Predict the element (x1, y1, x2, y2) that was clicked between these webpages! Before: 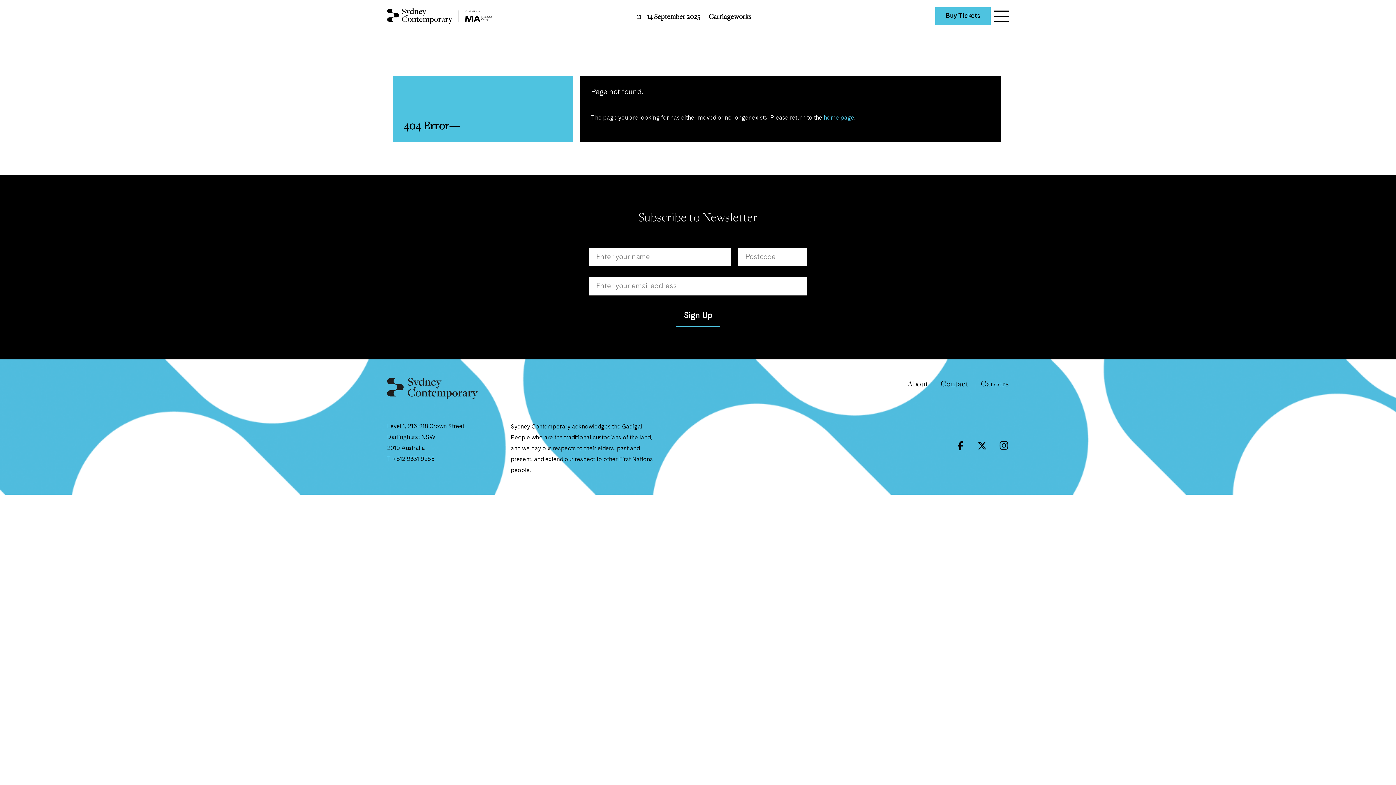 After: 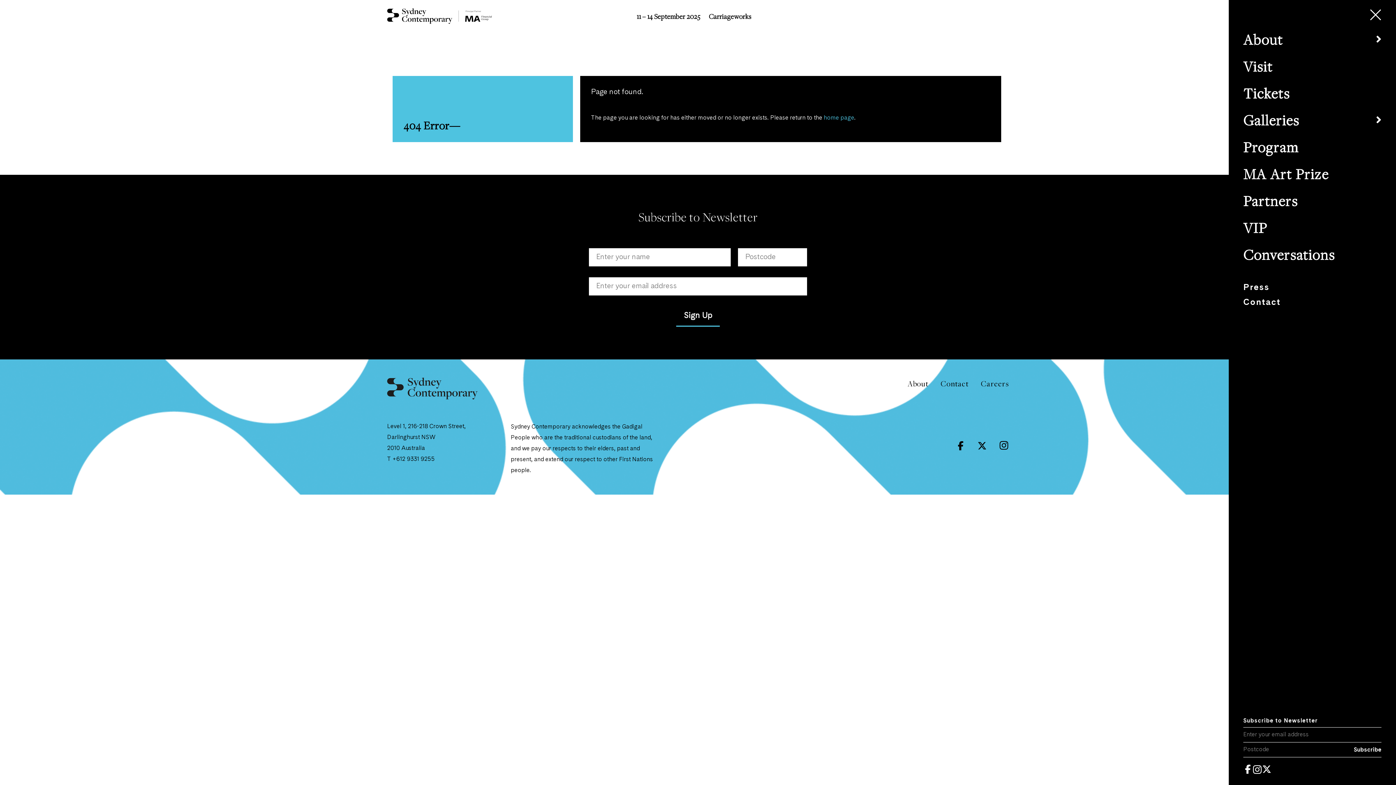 Action: bbox: (994, 10, 1009, 22)